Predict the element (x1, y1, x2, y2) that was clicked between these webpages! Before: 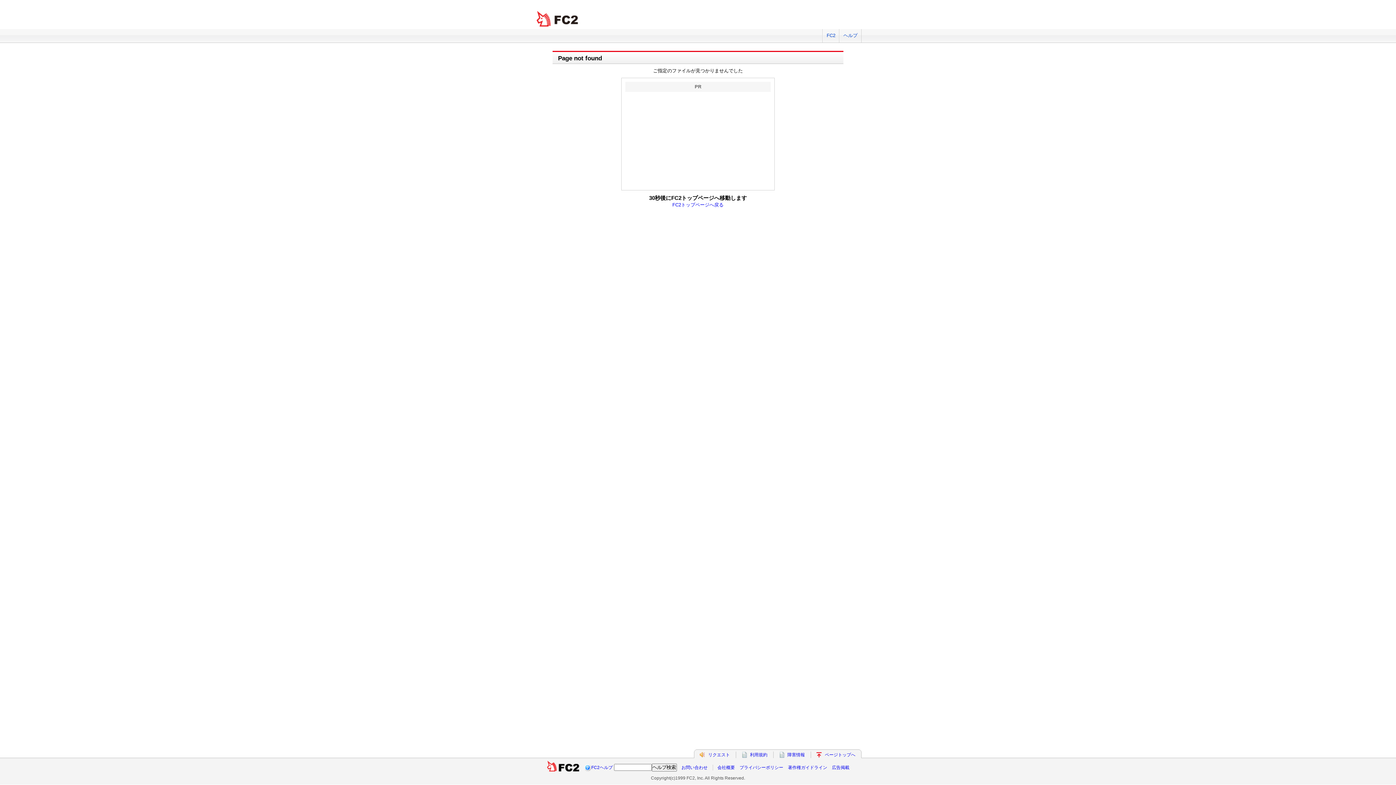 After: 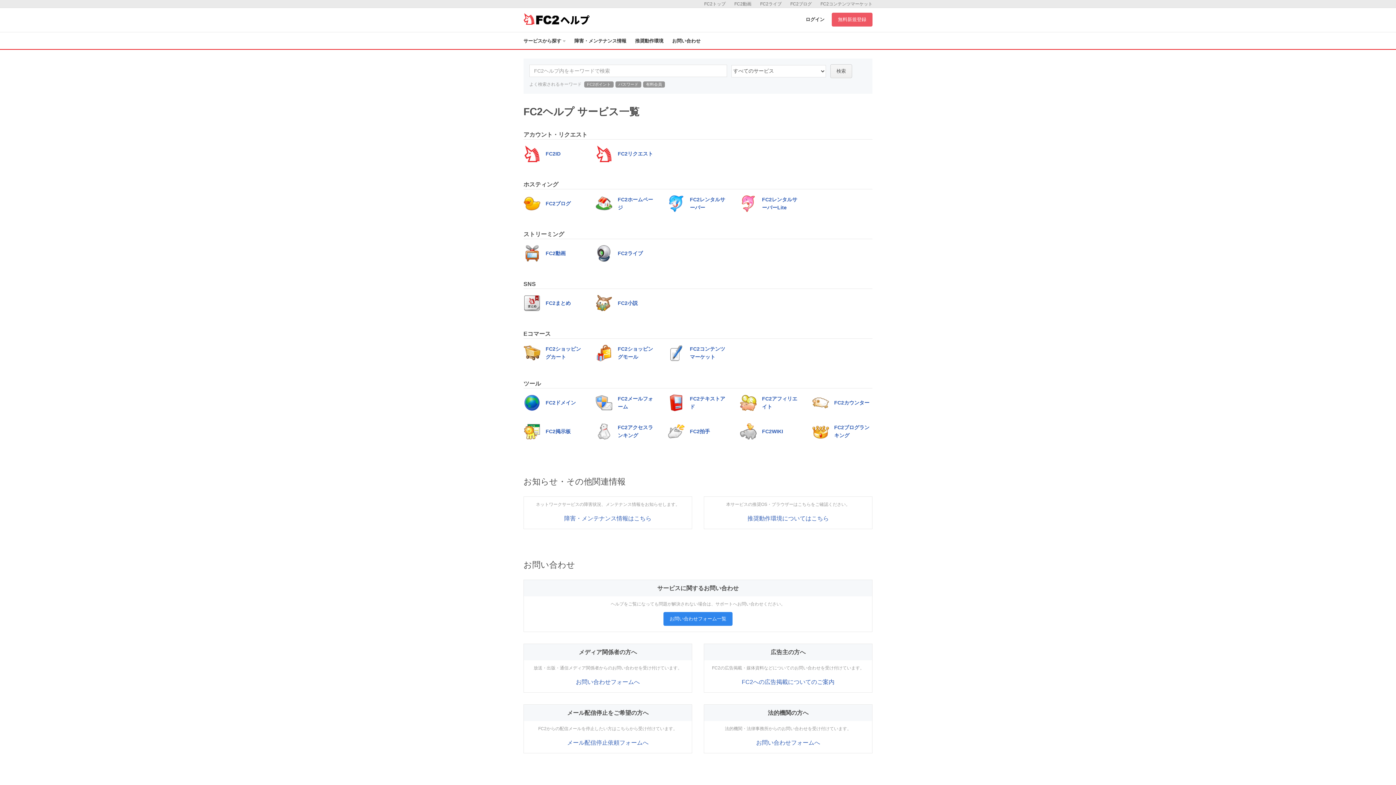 Action: bbox: (839, 29, 861, 42) label: ヘルプ